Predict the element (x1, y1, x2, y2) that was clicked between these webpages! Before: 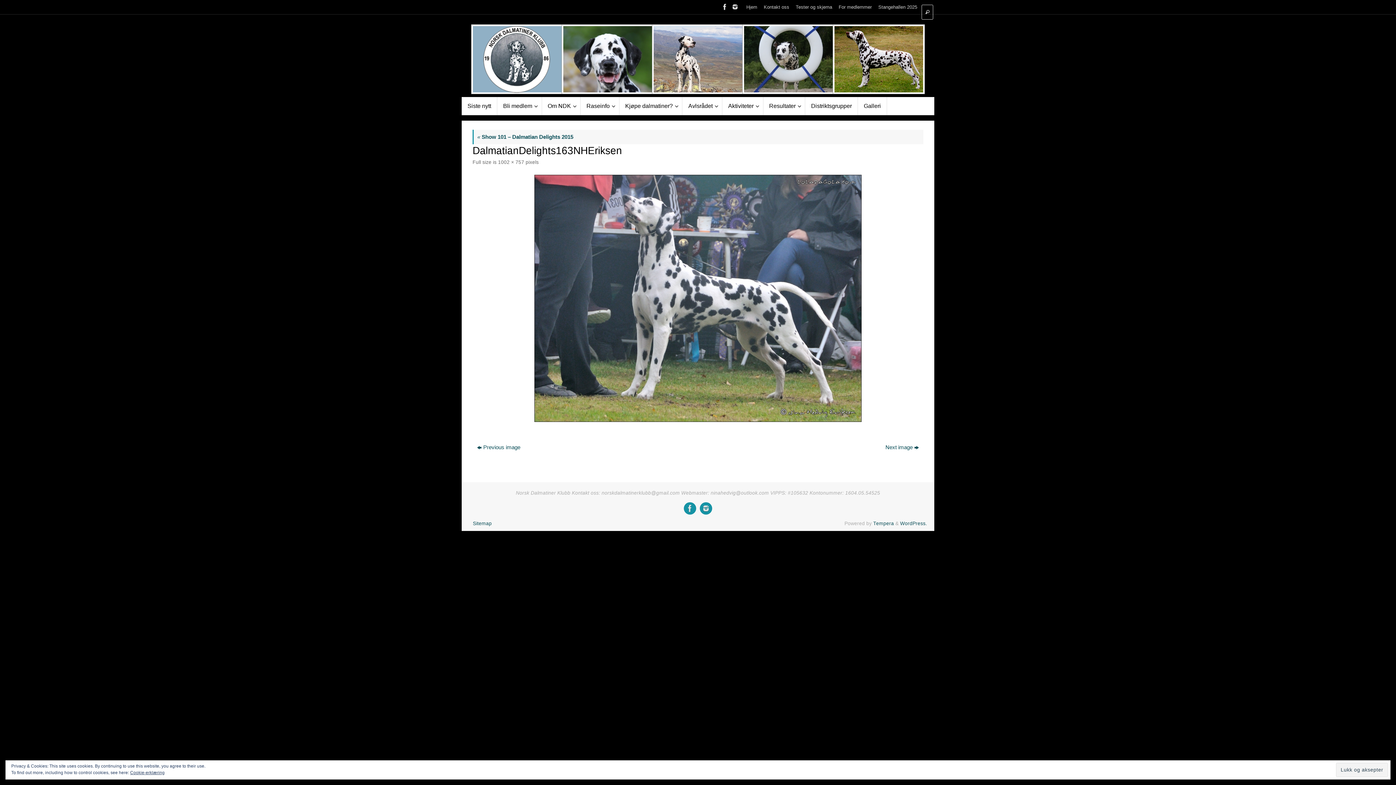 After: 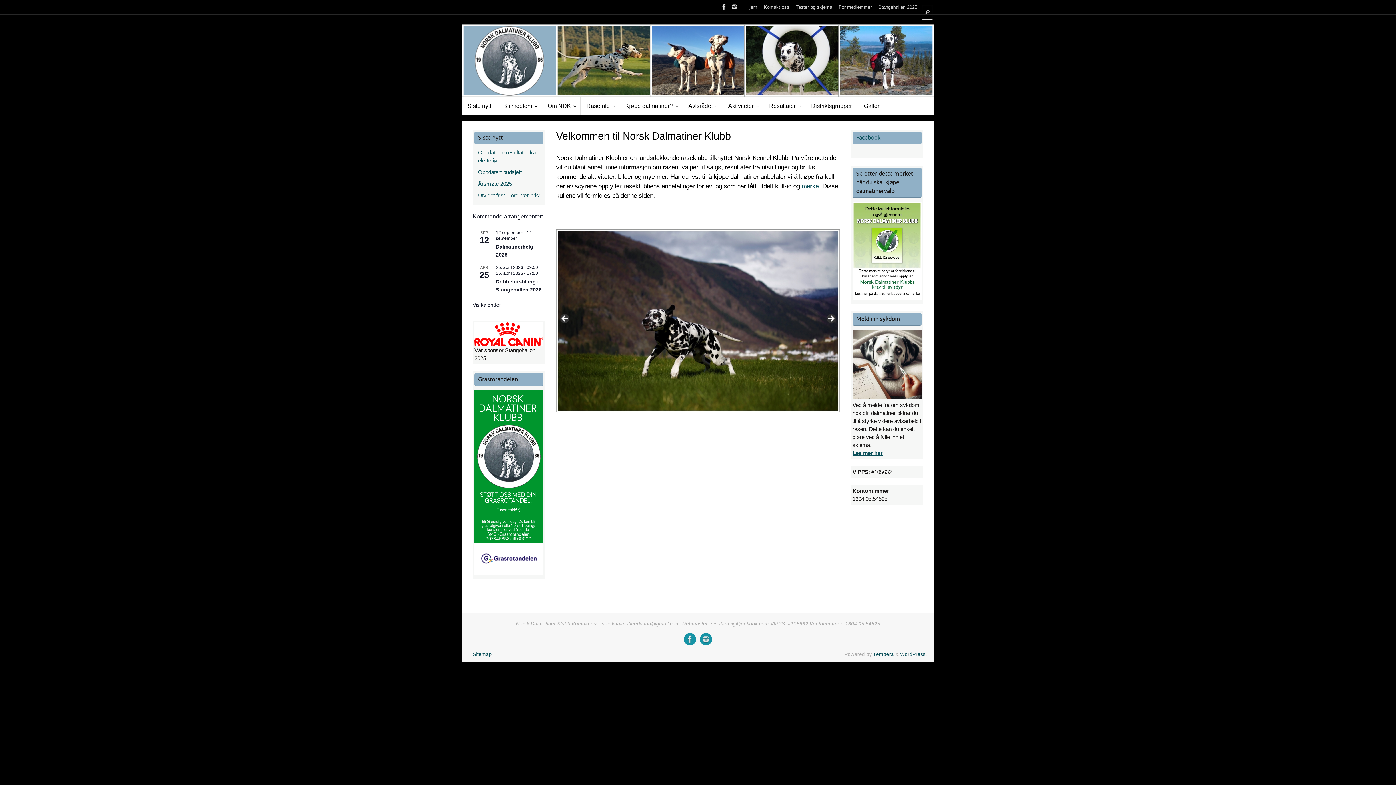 Action: bbox: (461, 24, 934, 97)